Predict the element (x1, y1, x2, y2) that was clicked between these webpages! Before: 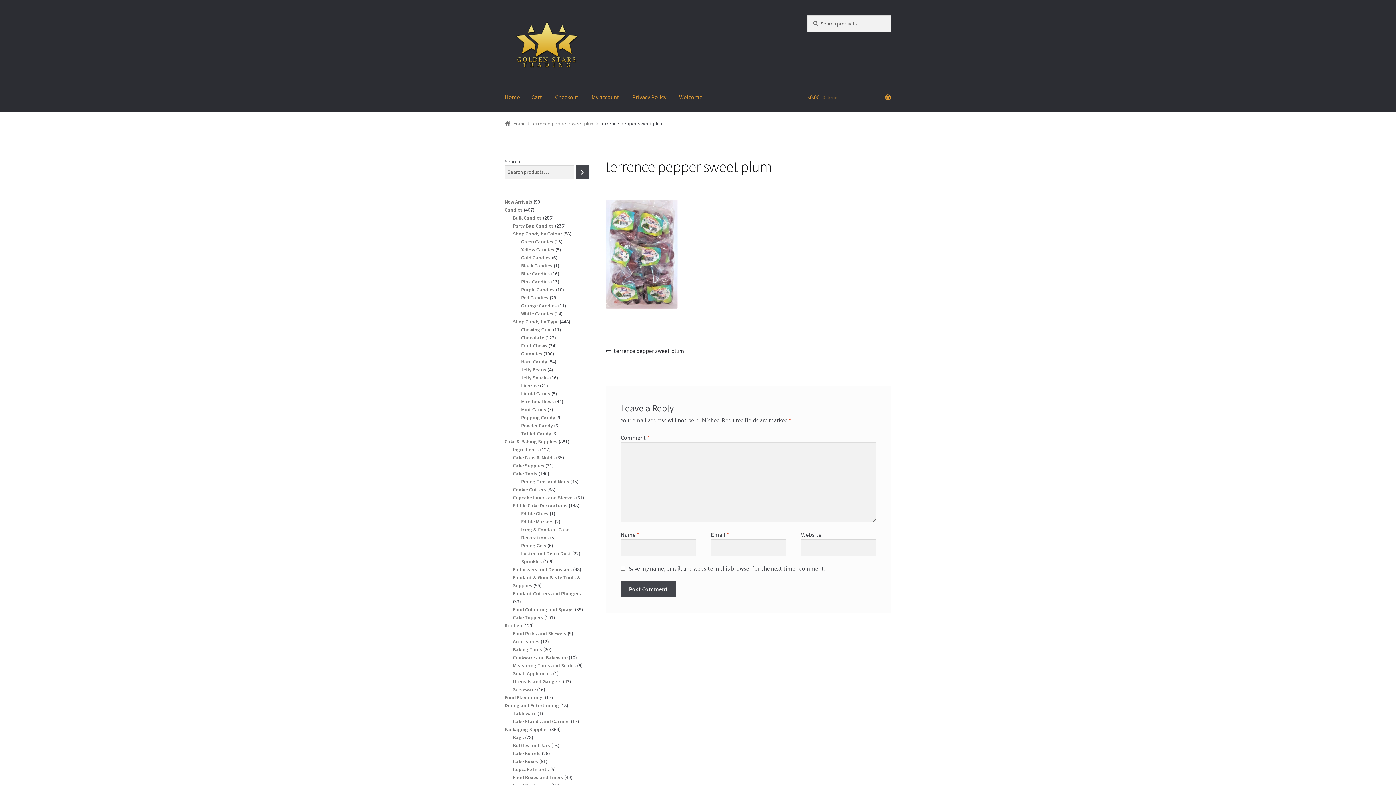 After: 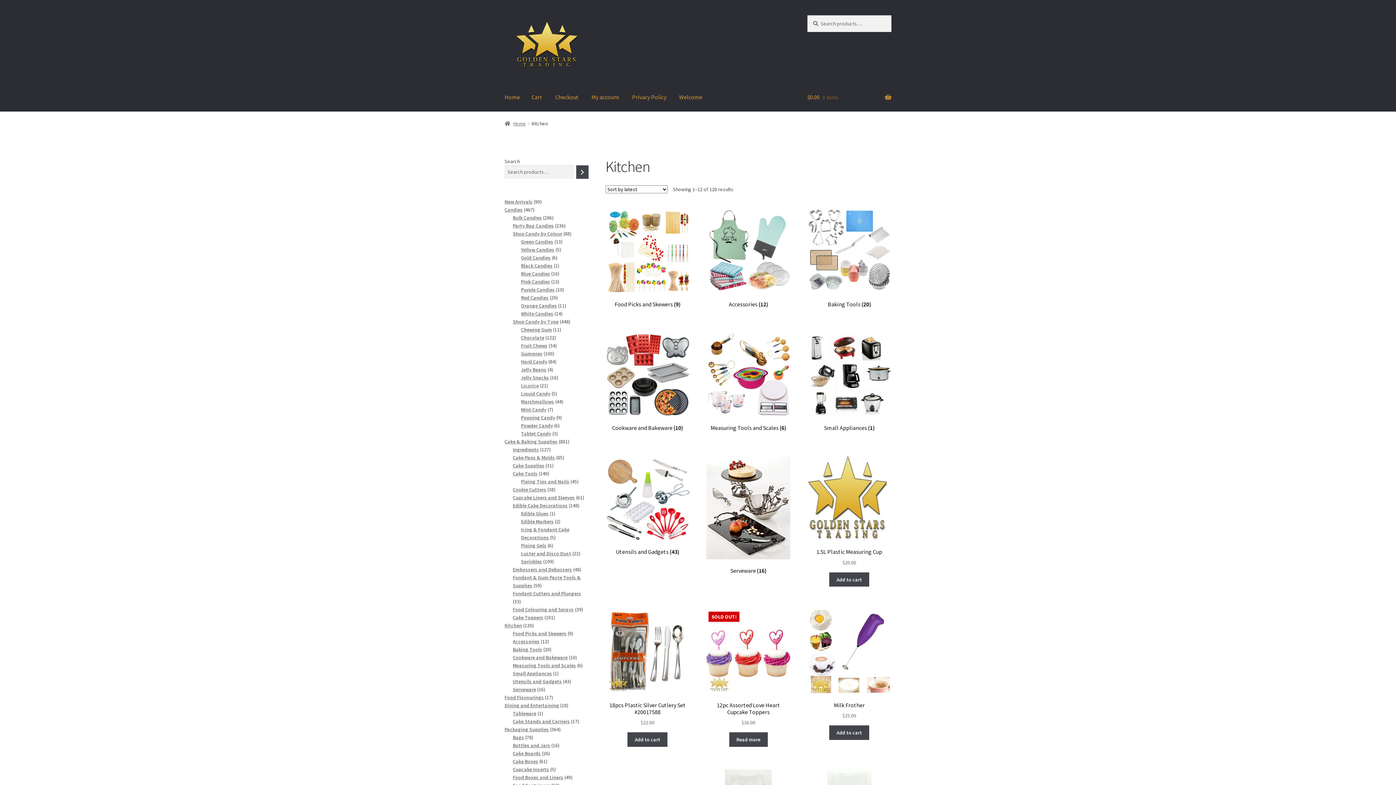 Action: label: Kitchen bbox: (504, 622, 522, 629)